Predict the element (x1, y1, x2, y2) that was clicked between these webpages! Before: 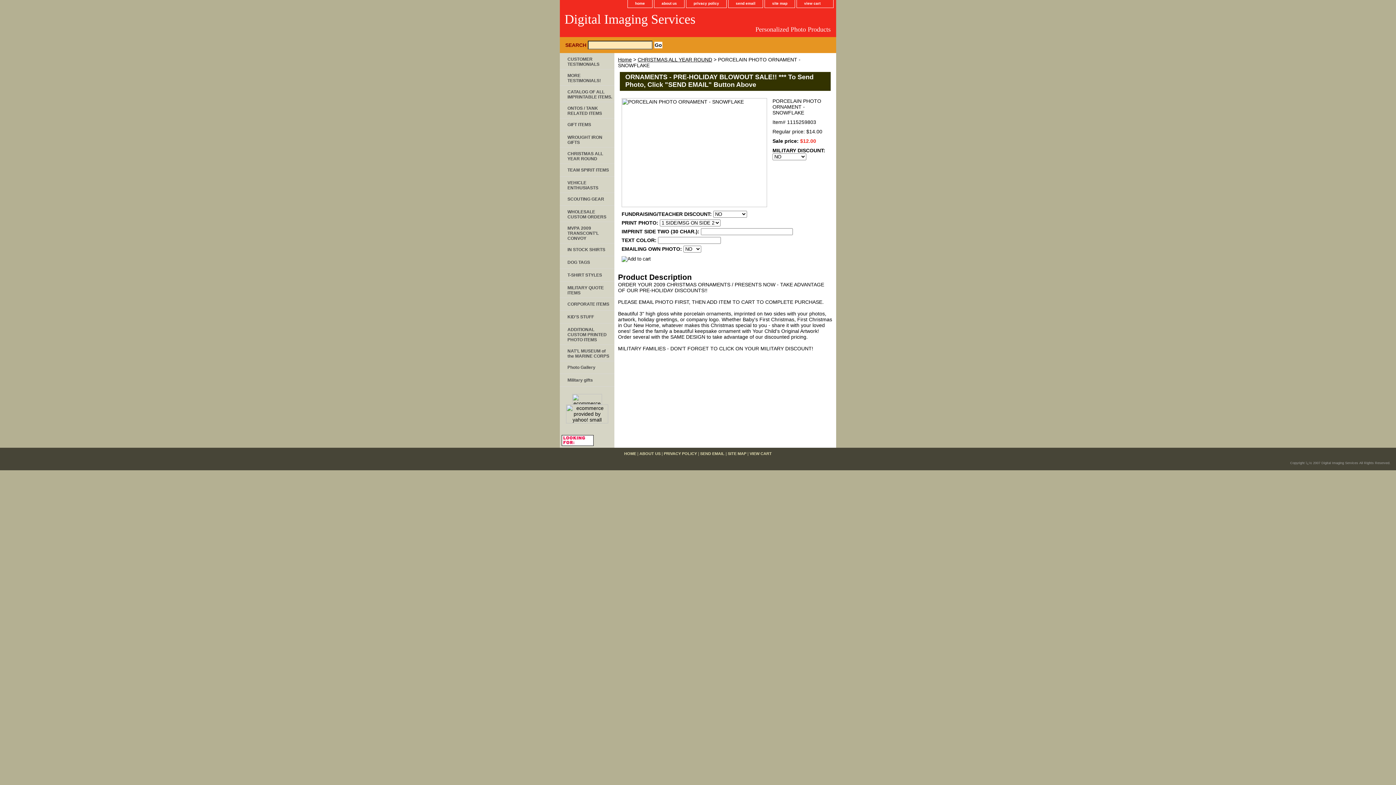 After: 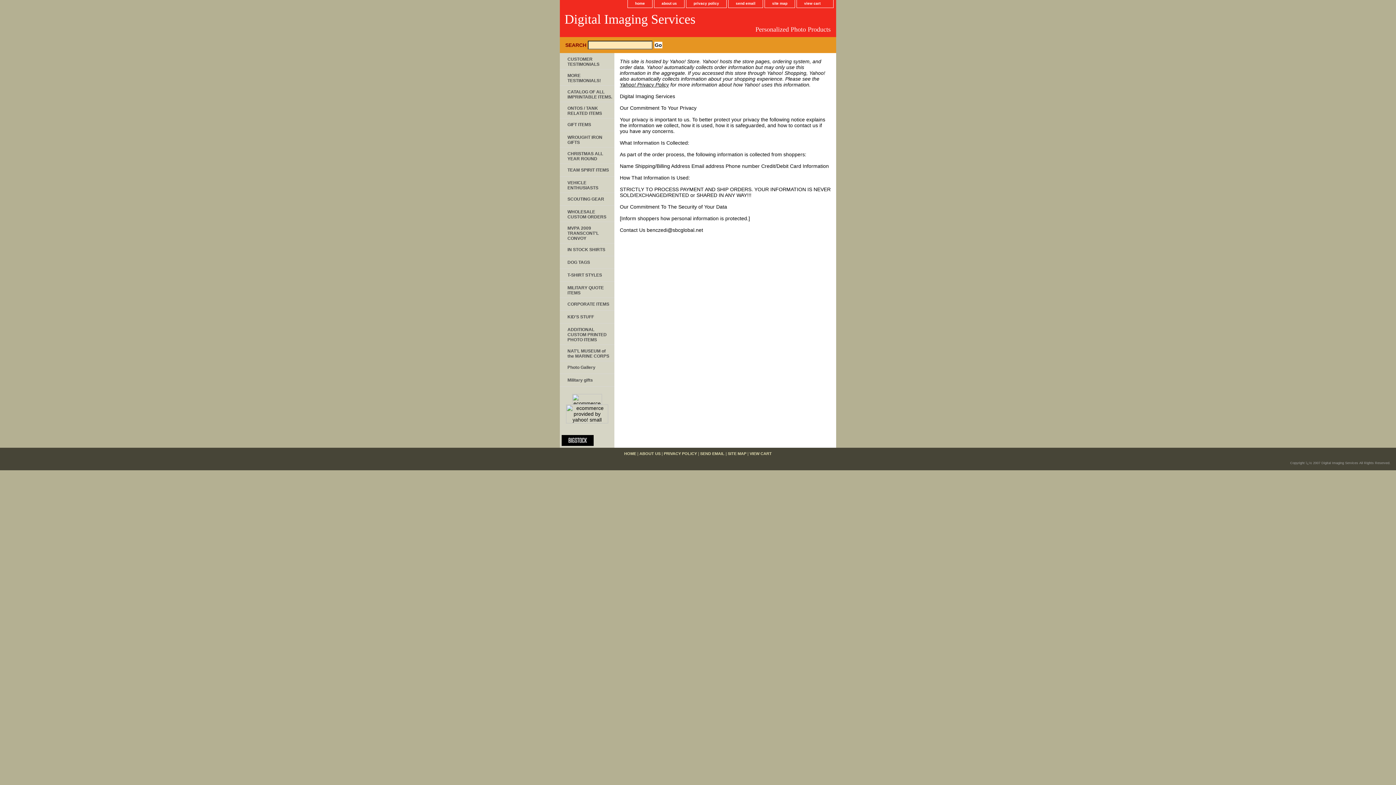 Action: bbox: (686, 0, 726, 7) label: privacy policy